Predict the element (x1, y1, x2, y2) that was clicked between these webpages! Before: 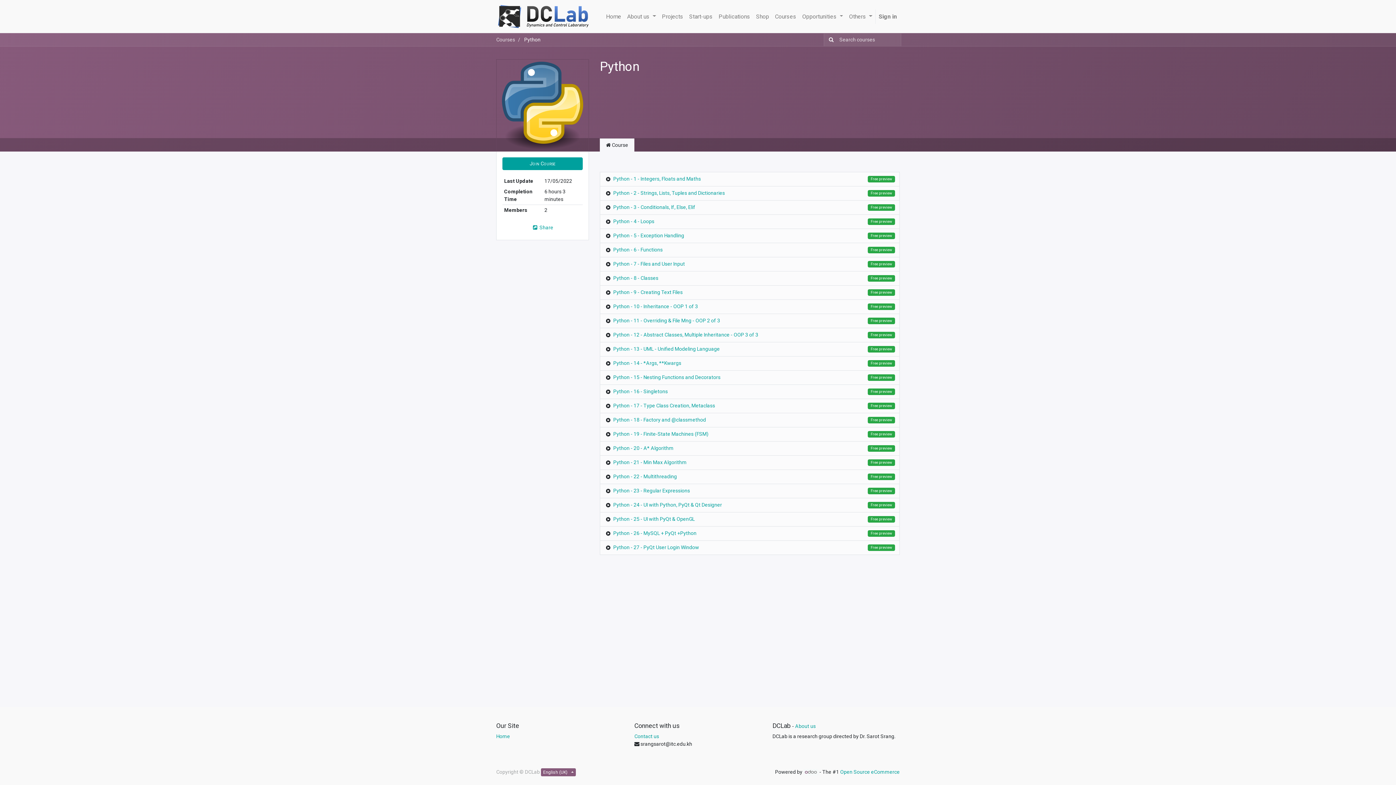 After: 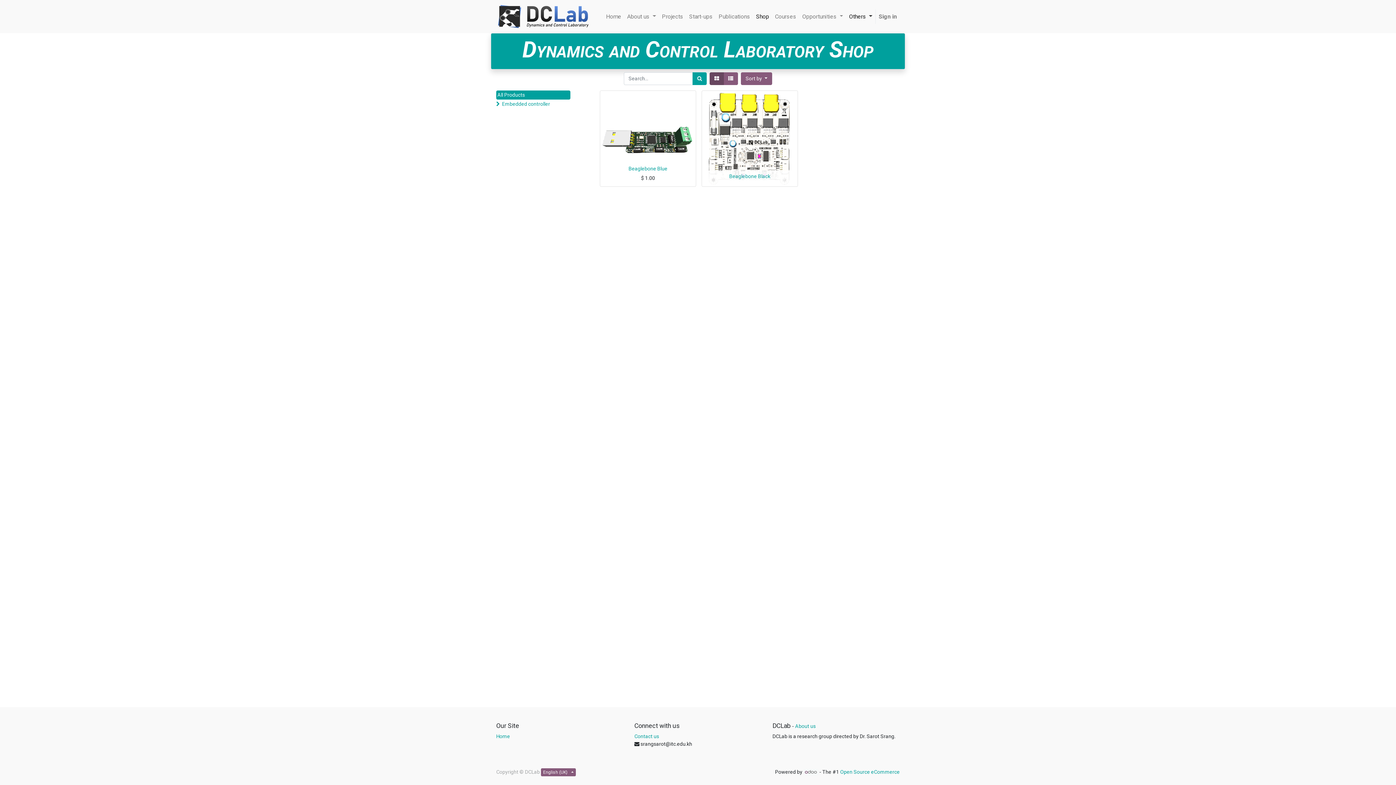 Action: label: Shop bbox: (753, 9, 772, 23)